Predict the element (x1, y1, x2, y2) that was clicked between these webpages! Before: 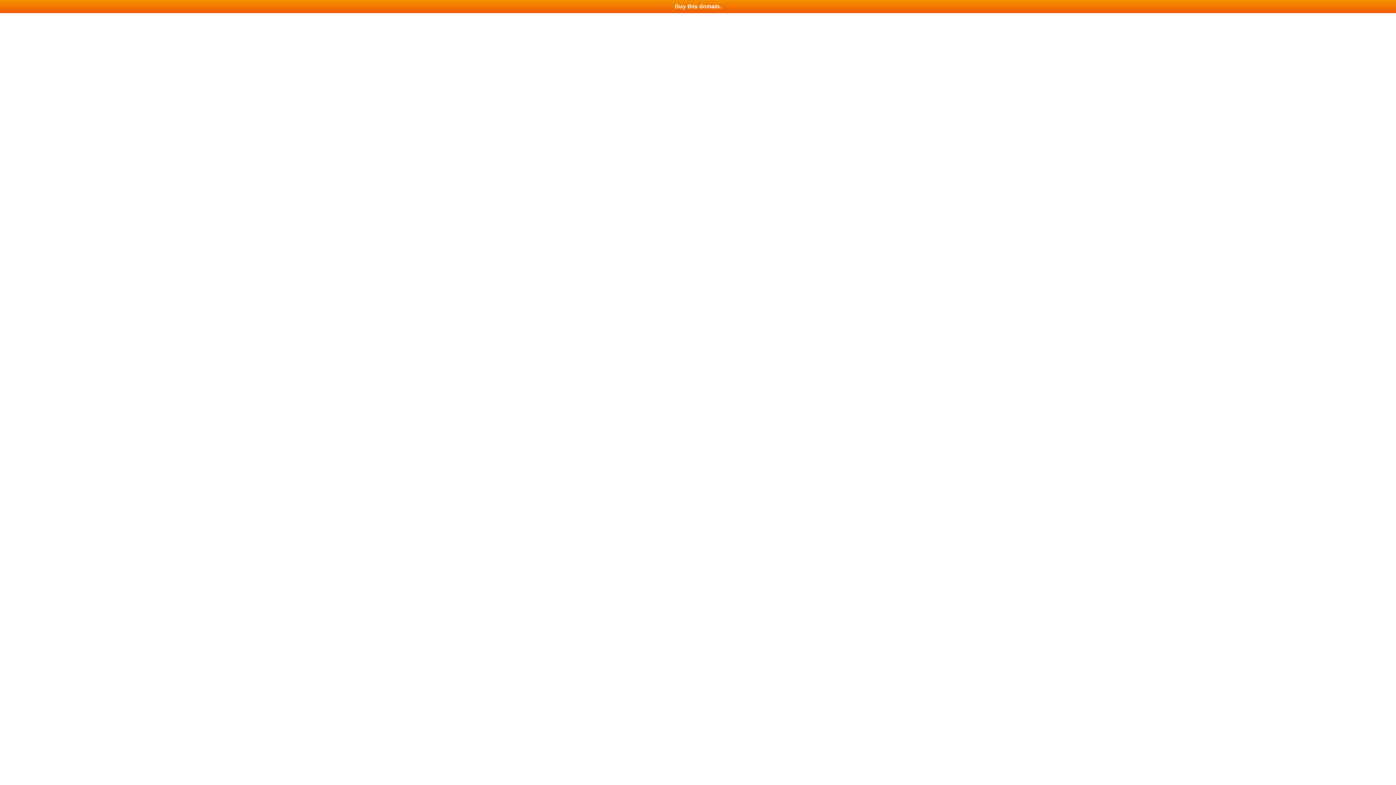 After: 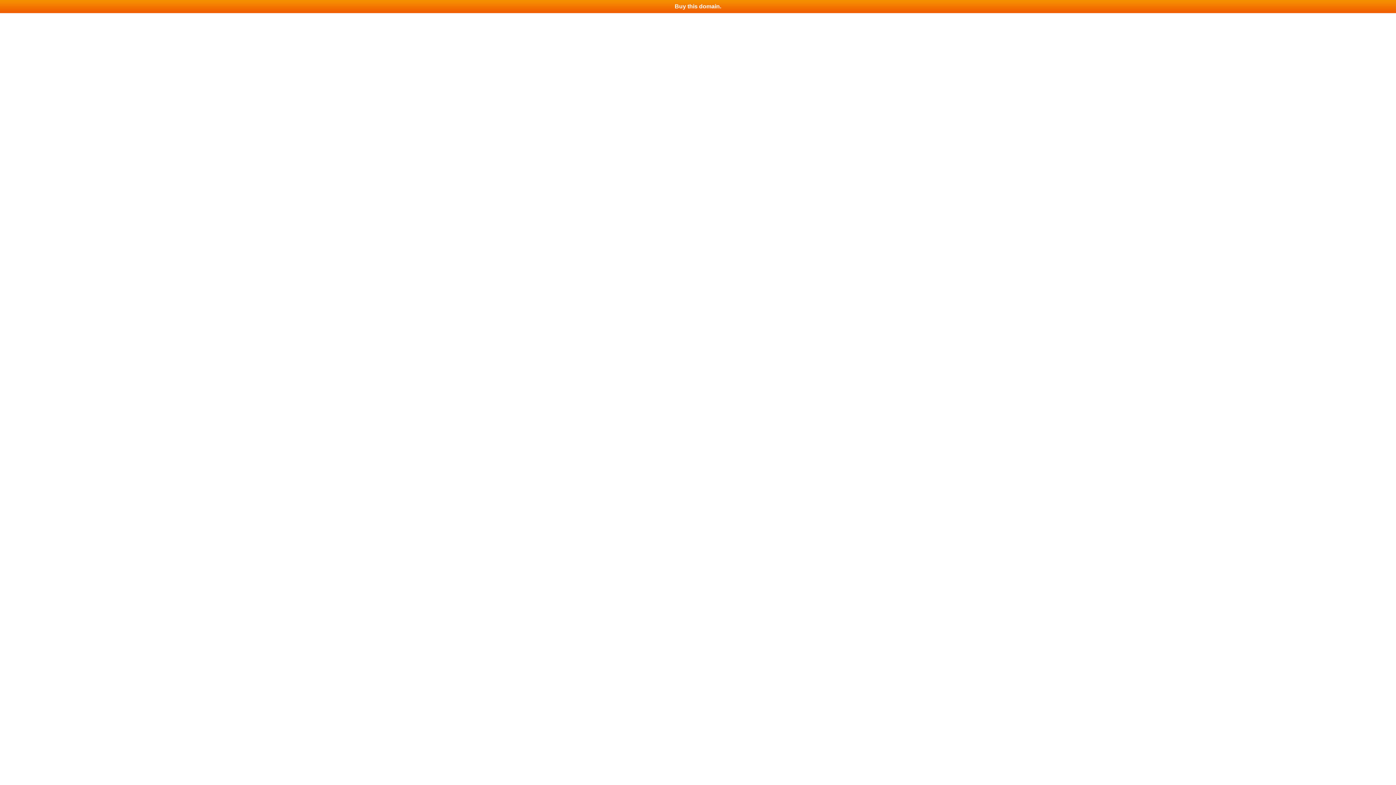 Action: label: Buy this domain. bbox: (0, 0, 1396, 13)